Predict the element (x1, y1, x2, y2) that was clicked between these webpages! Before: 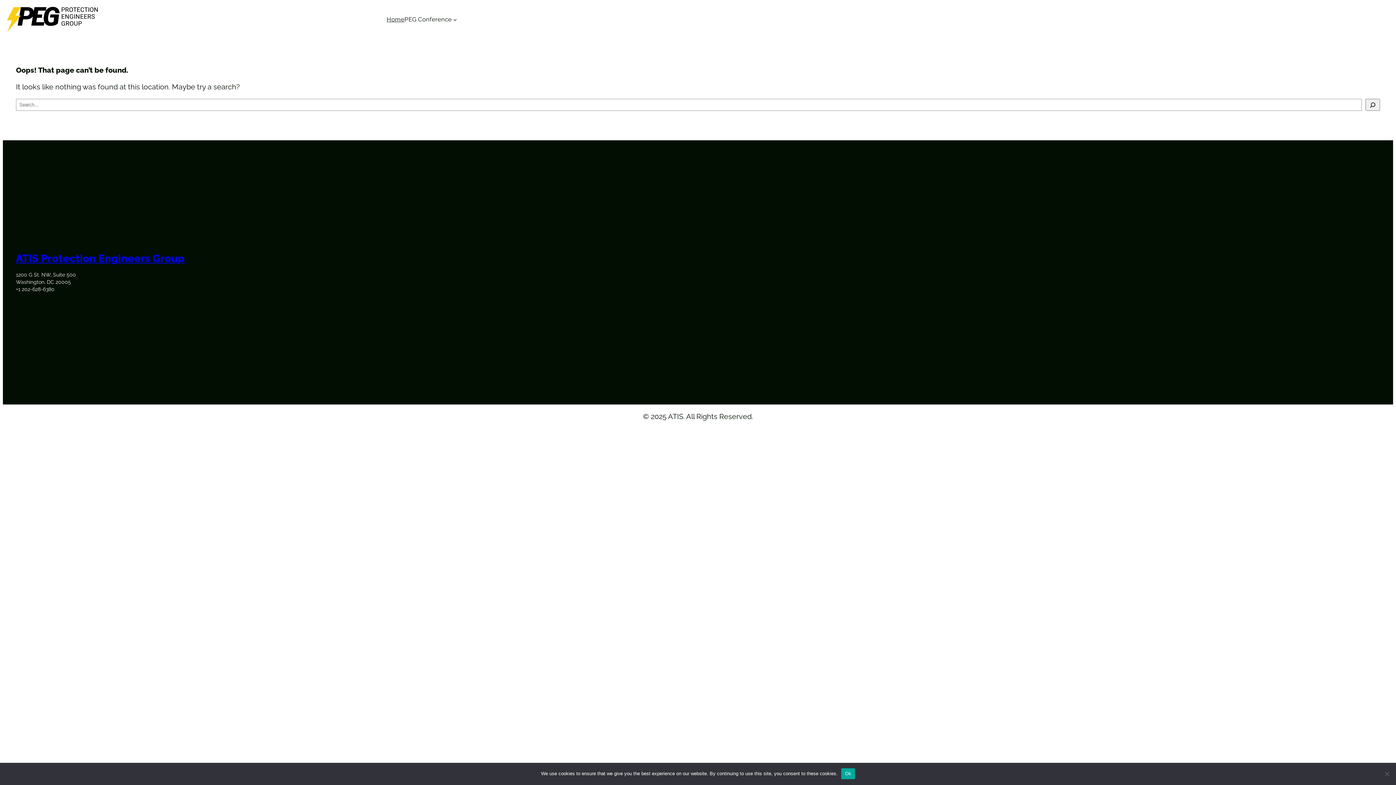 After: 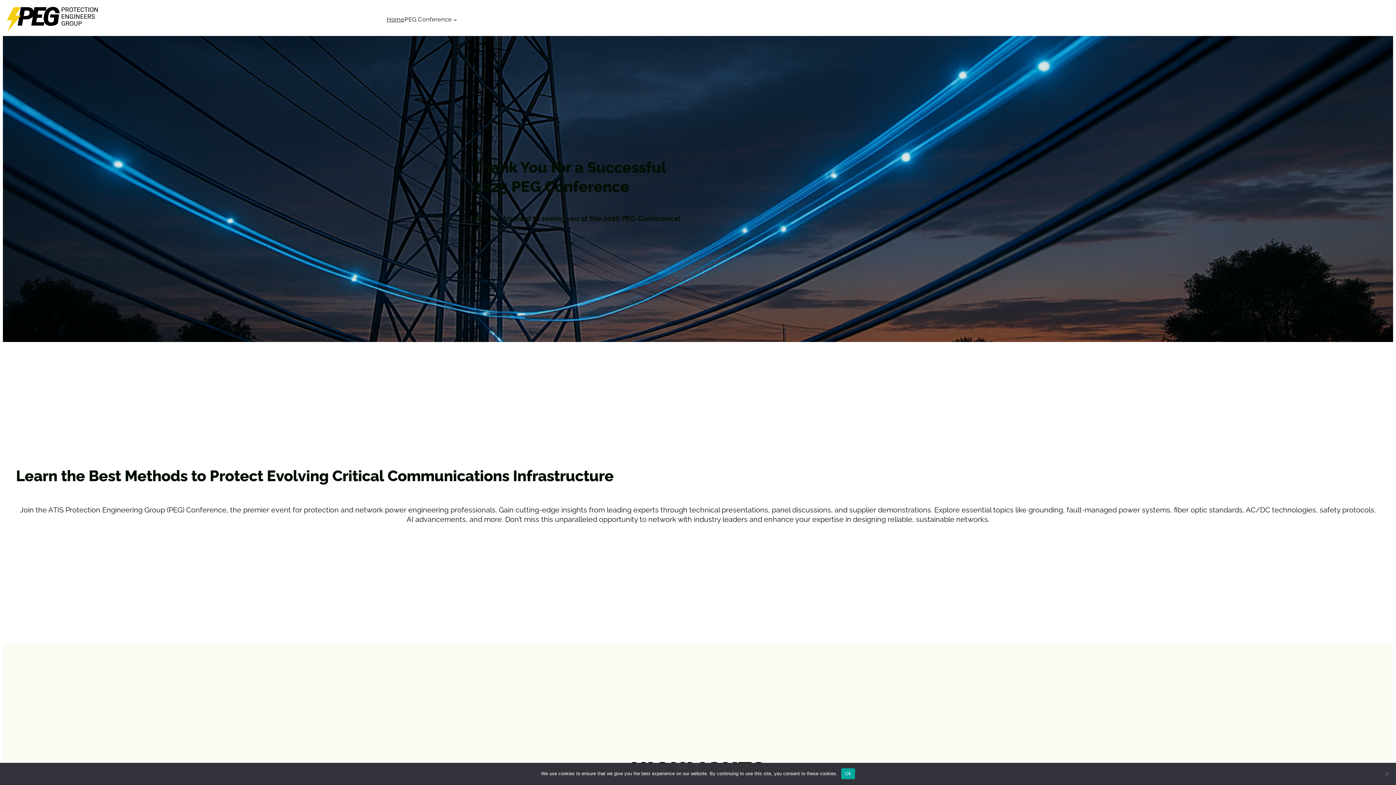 Action: bbox: (386, 15, 404, 23) label: Home